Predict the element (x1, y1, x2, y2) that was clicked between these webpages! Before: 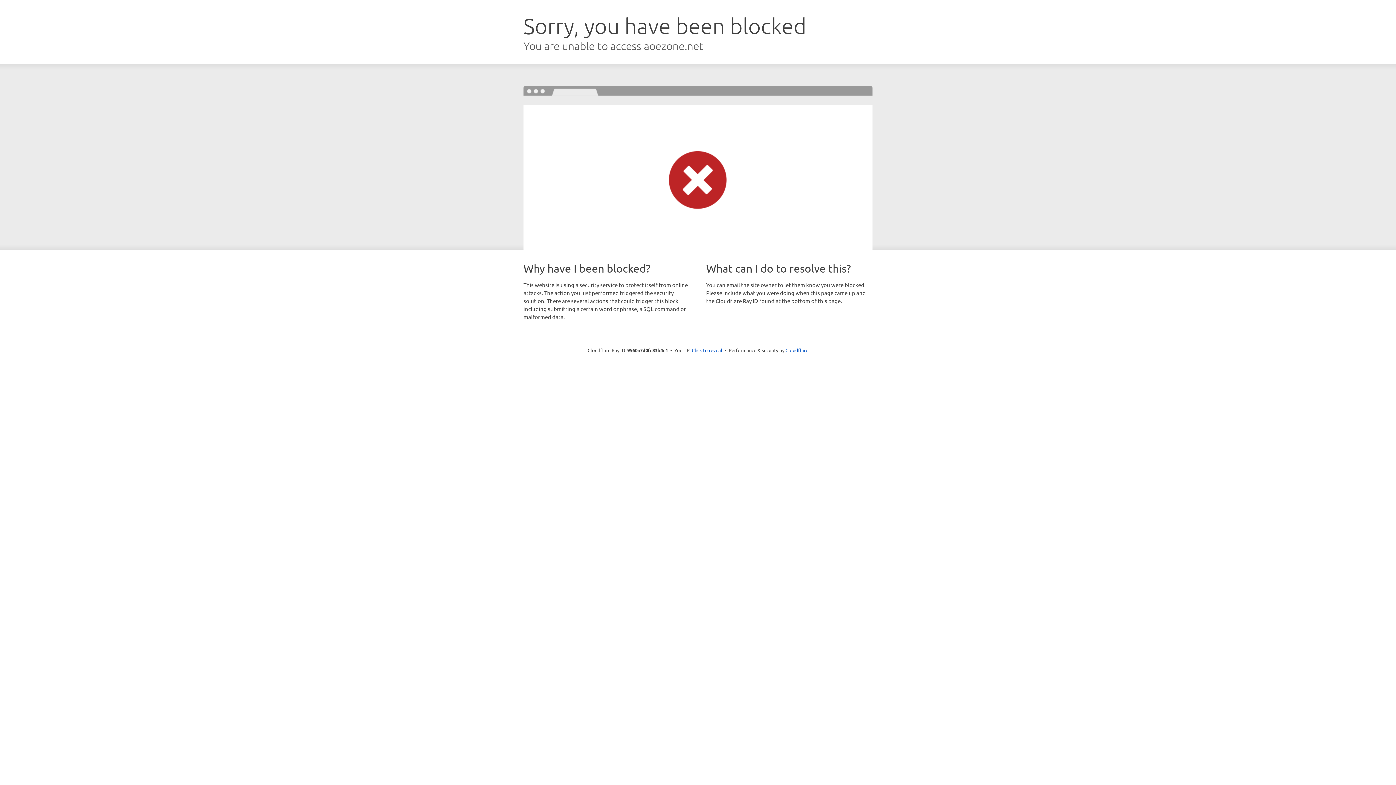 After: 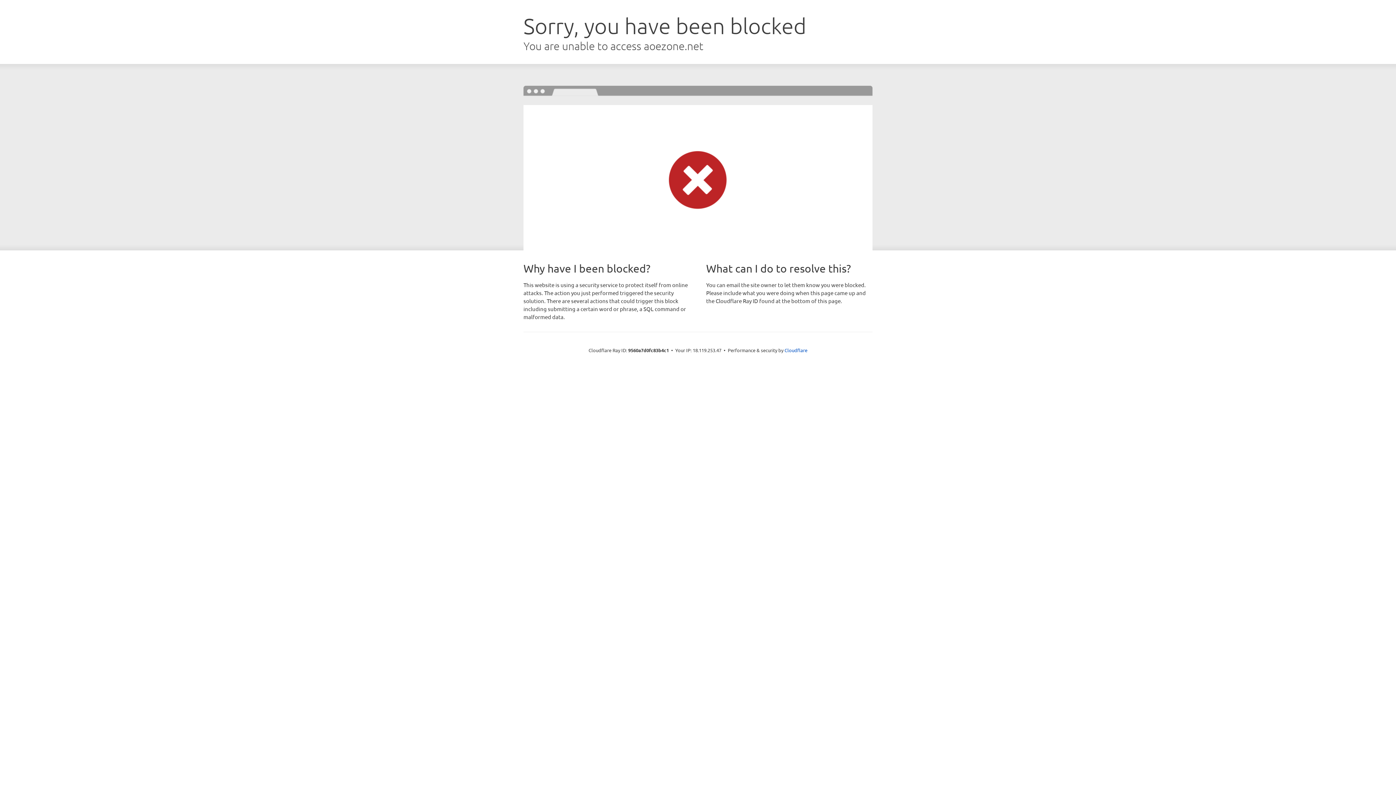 Action: label: Click to reveal bbox: (692, 346, 722, 353)